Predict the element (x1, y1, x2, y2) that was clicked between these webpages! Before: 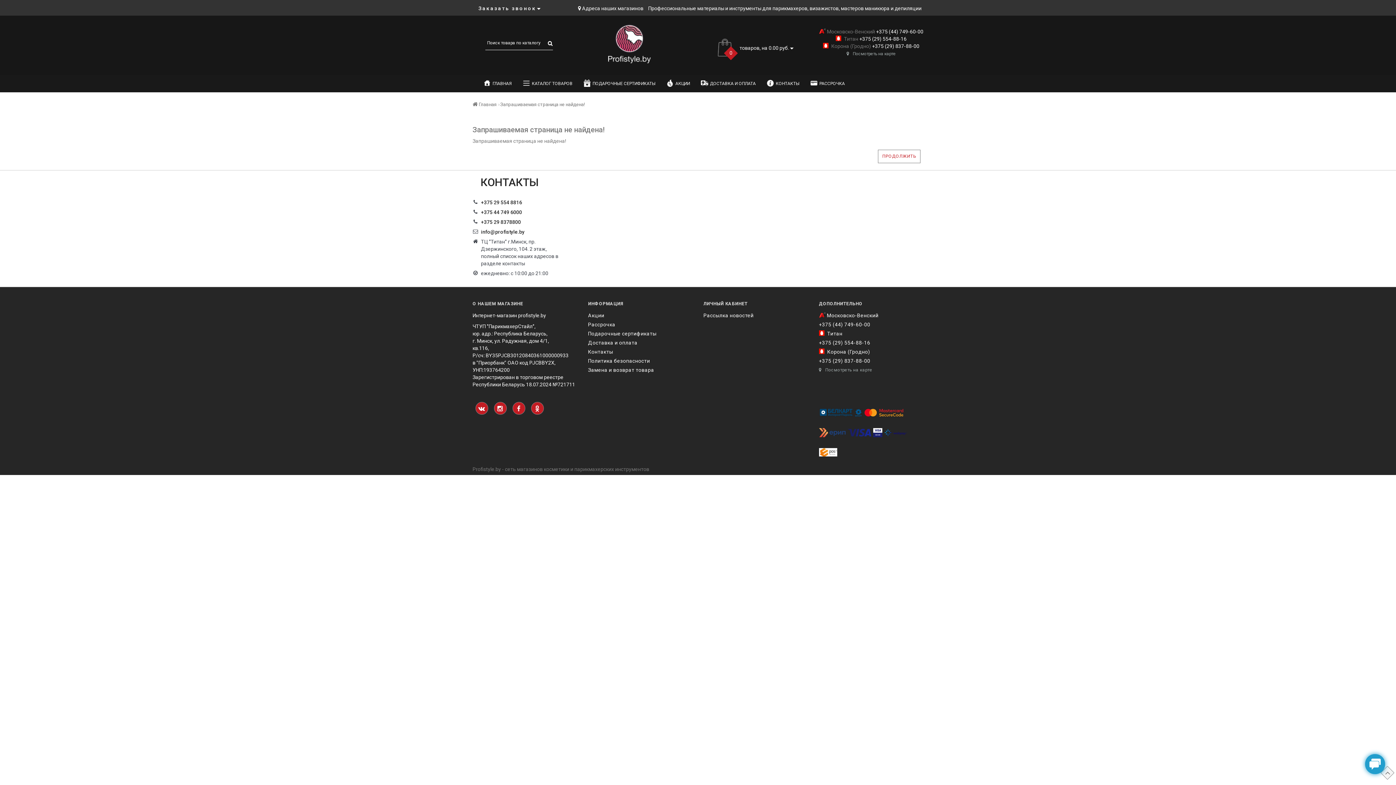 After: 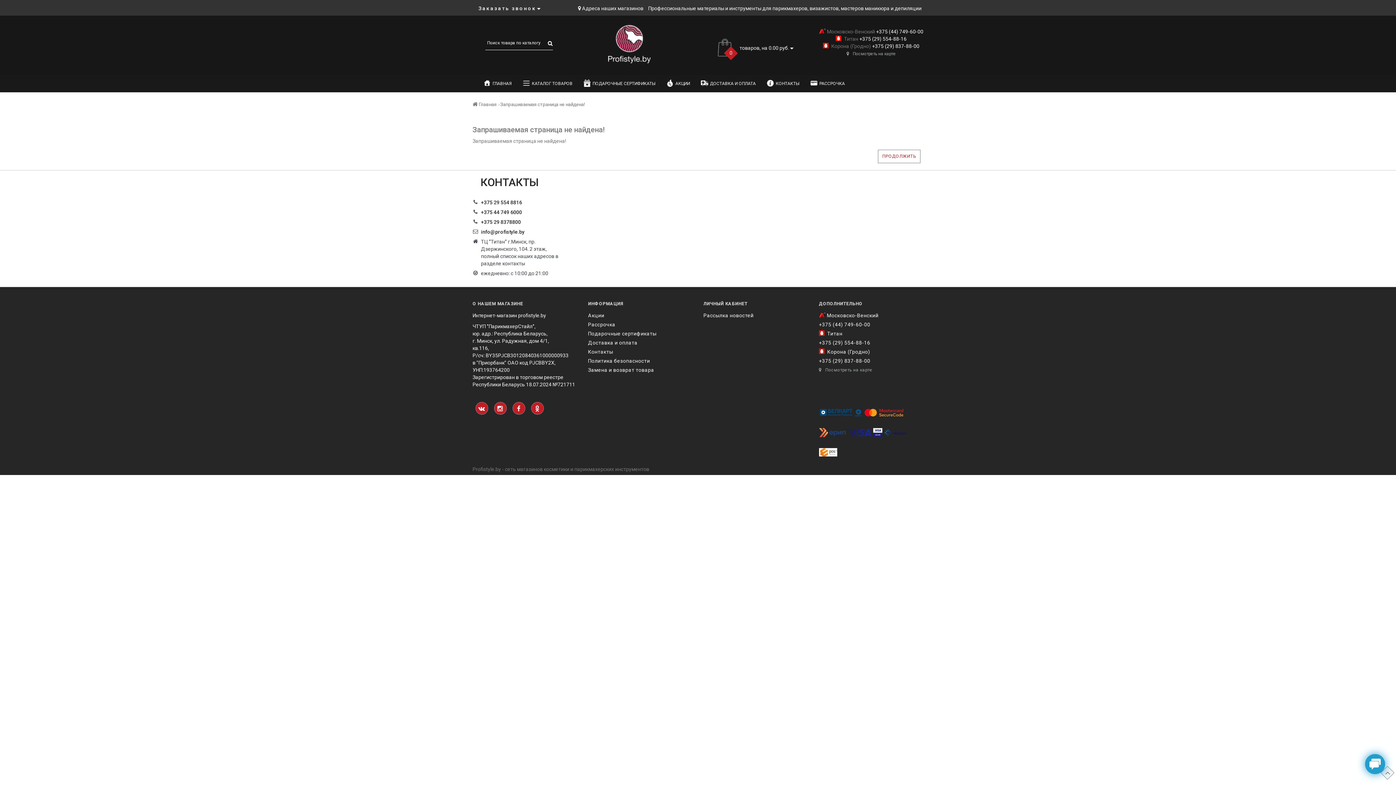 Action: label: ПОДАРОЧНЫЕ СЕРТИФИКАТЫ bbox: (578, 74, 661, 92)